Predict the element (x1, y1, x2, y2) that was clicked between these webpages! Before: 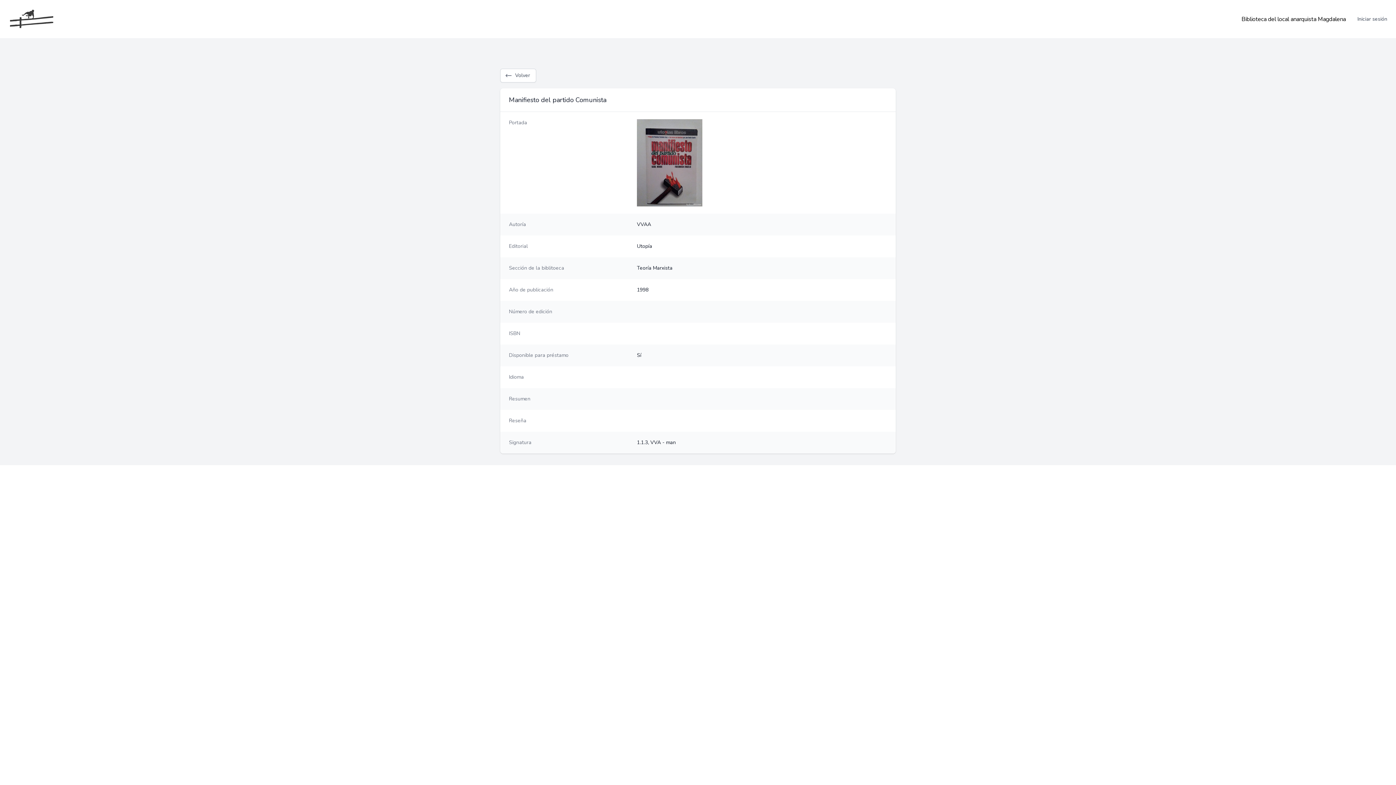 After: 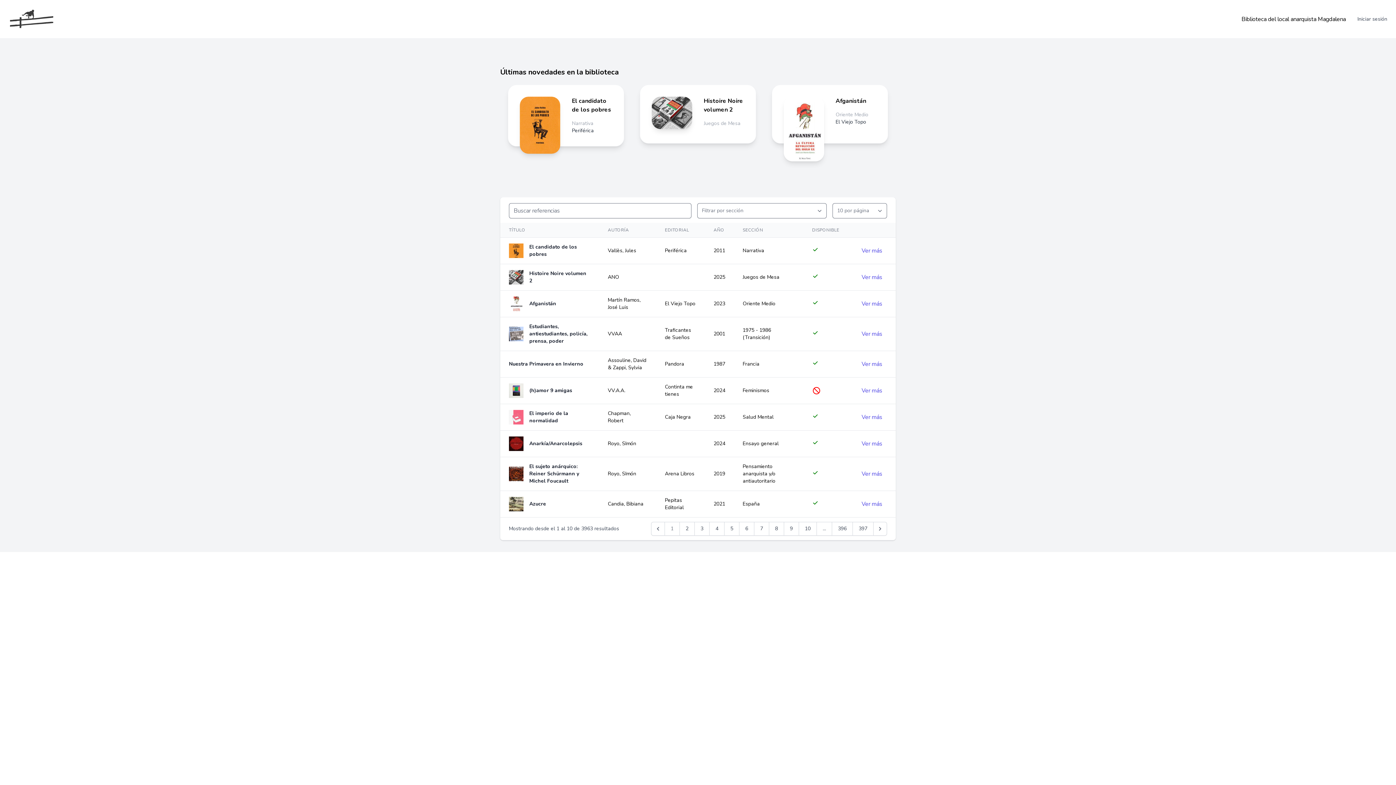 Action: bbox: (8, 8, 1236, 29)